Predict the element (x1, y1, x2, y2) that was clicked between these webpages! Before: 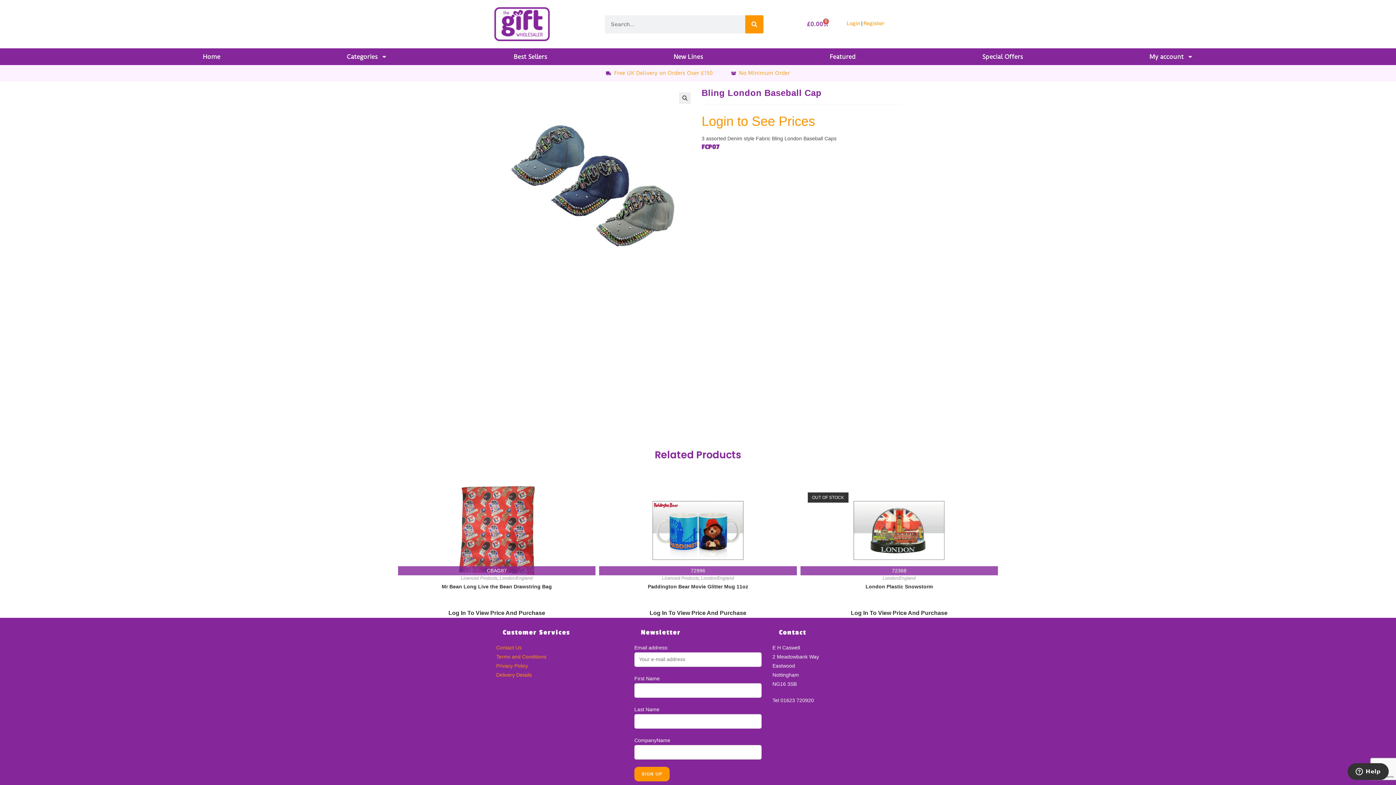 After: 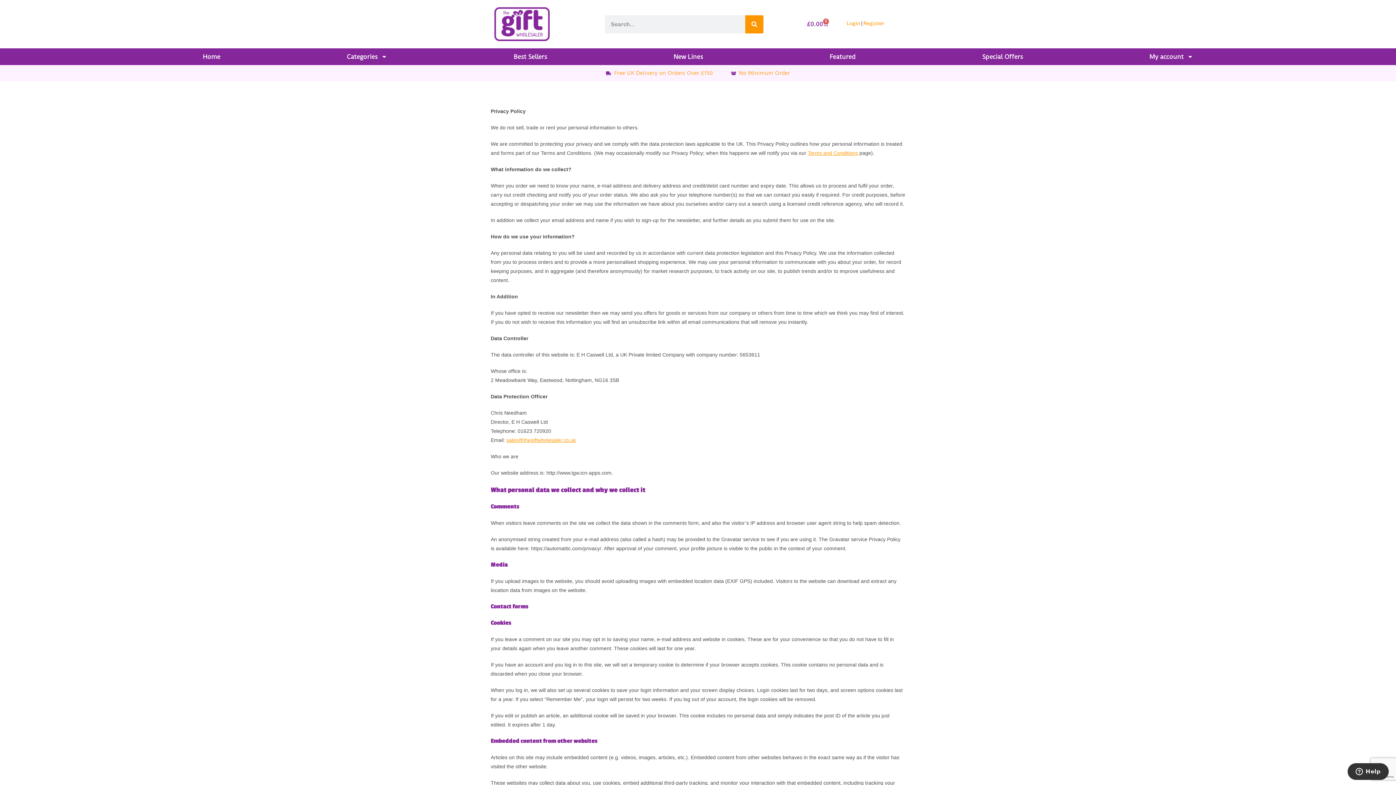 Action: label: Privacy Policy bbox: (496, 663, 528, 669)